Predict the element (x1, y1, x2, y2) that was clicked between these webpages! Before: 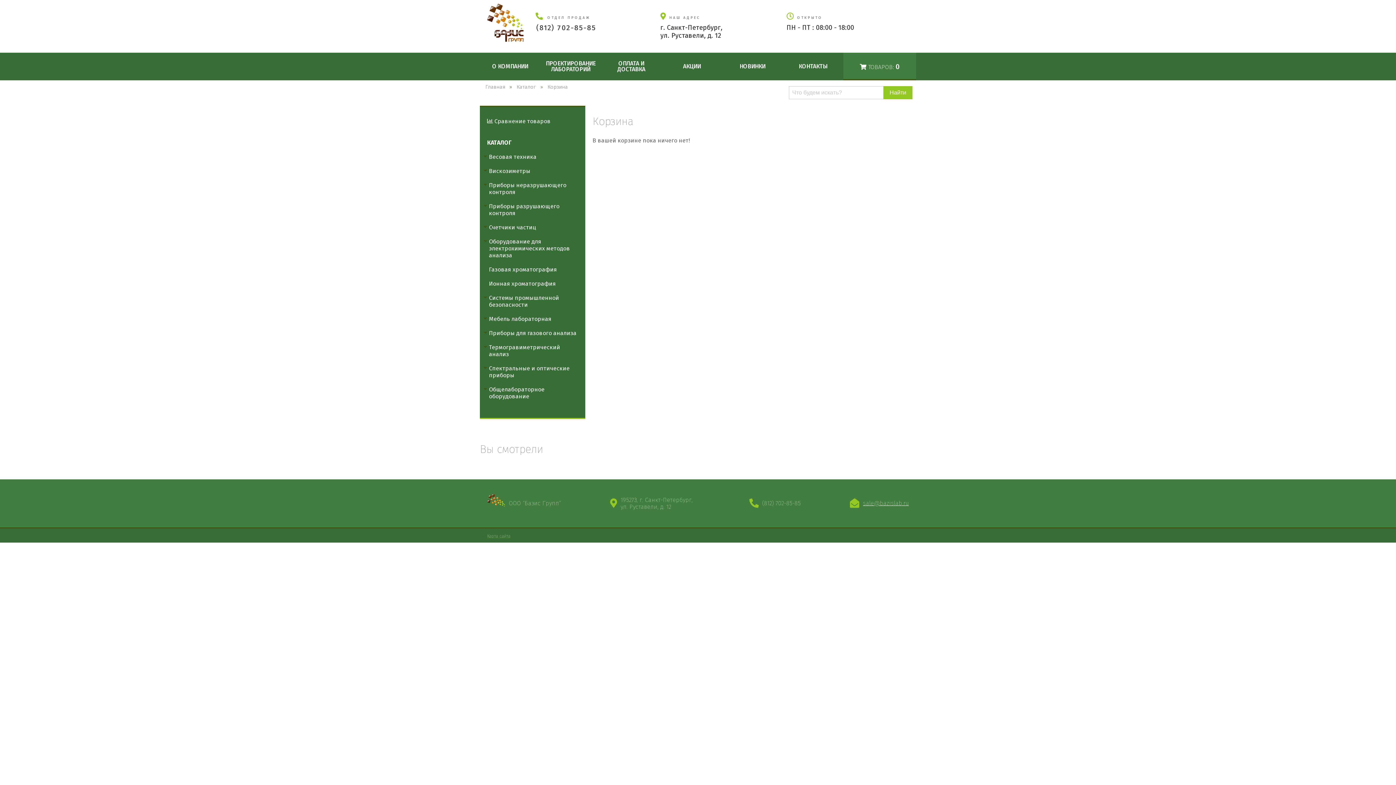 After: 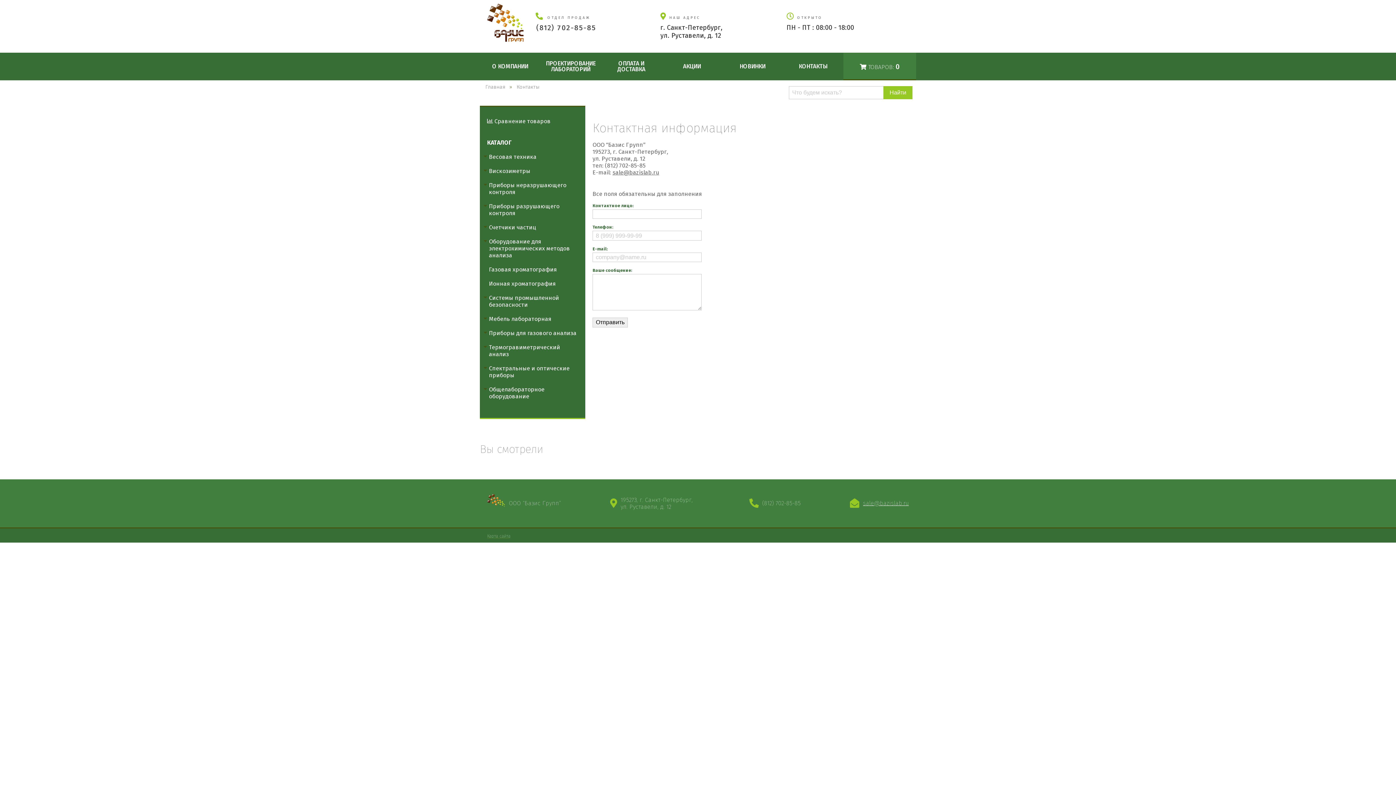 Action: label: КОНТАКТЫ bbox: (783, 52, 843, 80)